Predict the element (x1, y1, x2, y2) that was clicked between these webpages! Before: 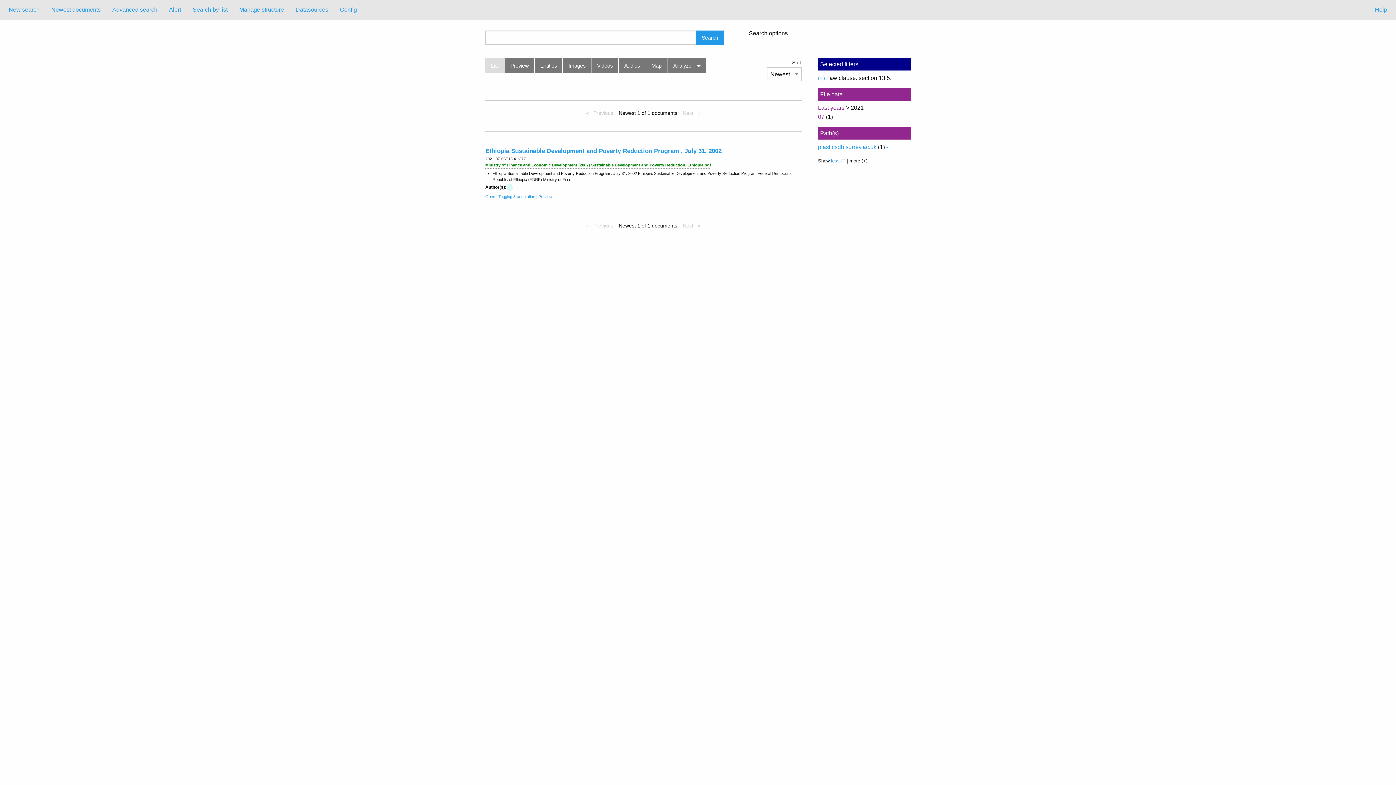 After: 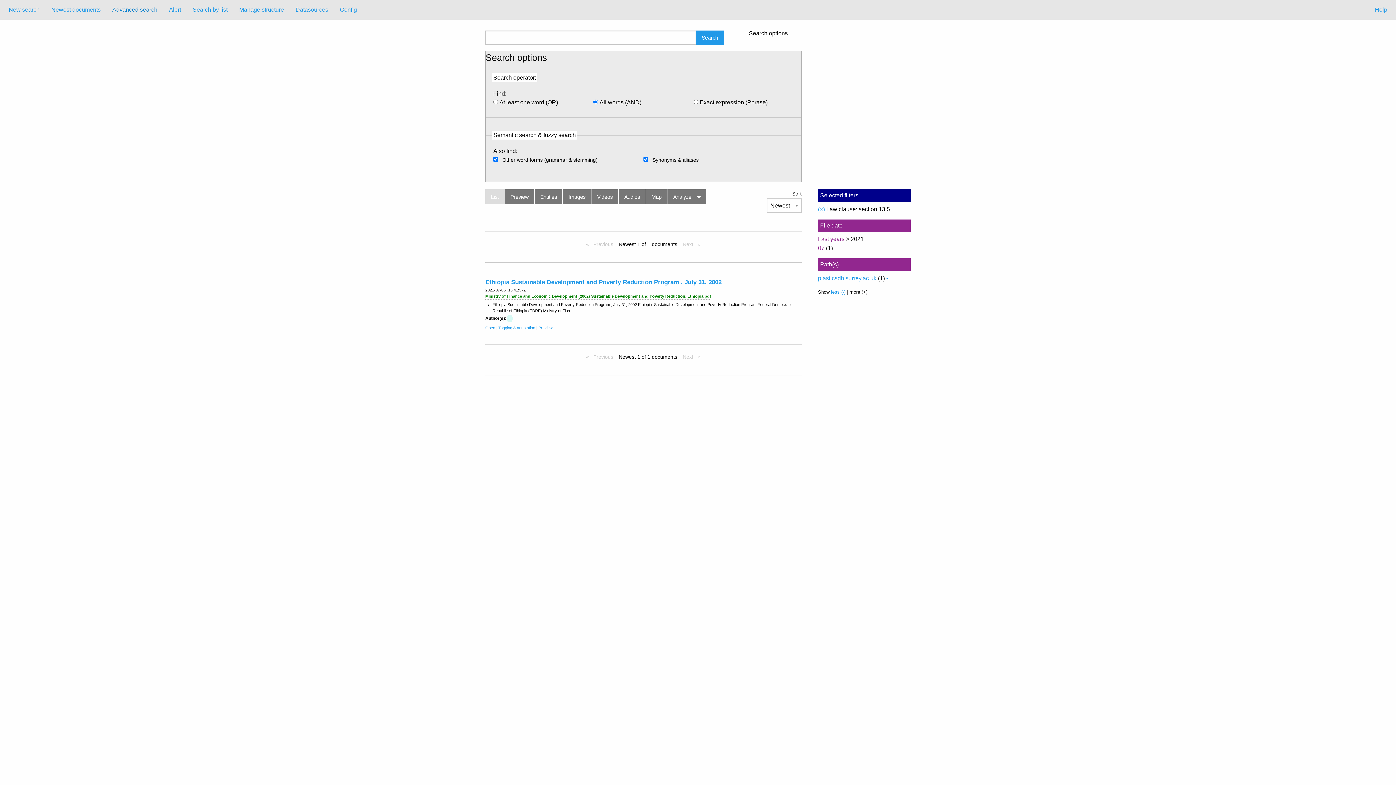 Action: label: Advanced search bbox: (106, 2, 163, 16)